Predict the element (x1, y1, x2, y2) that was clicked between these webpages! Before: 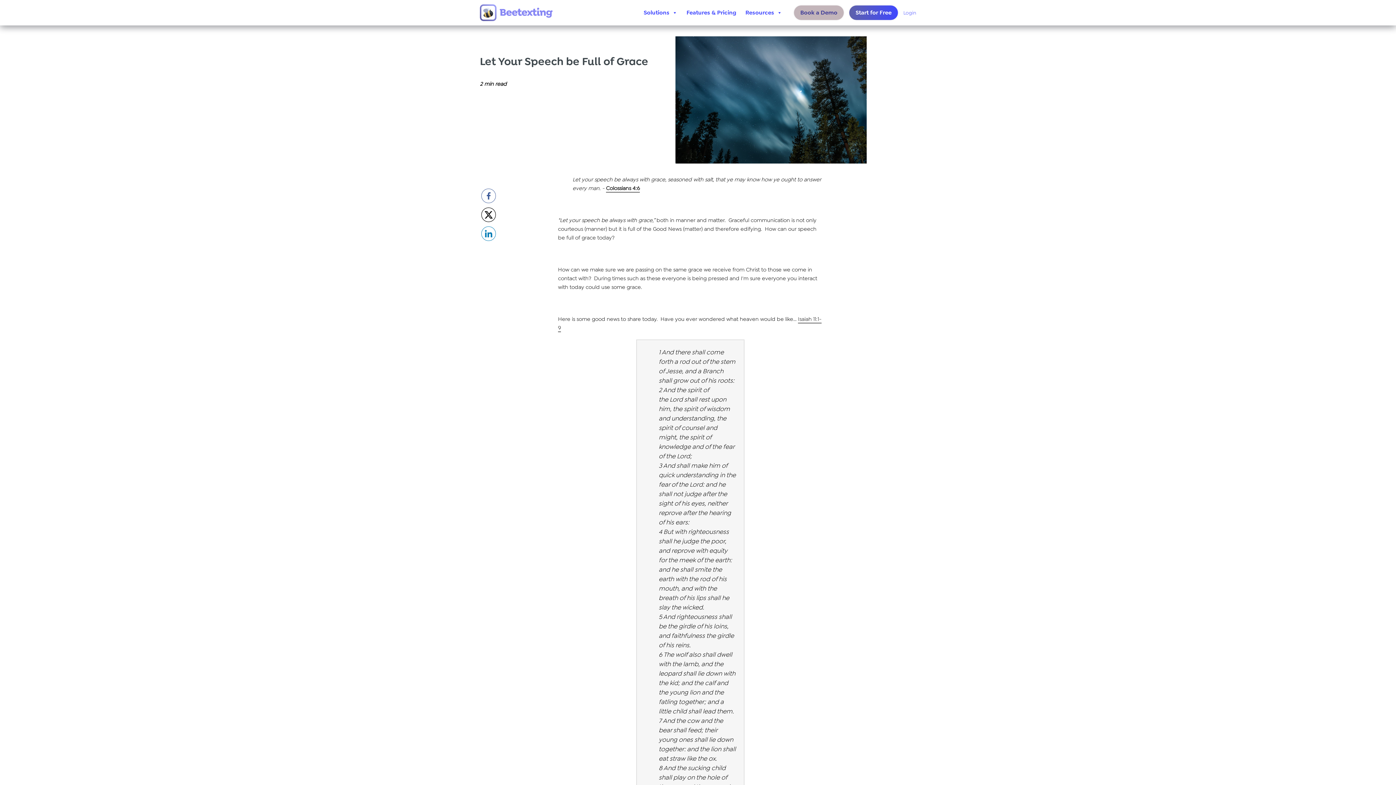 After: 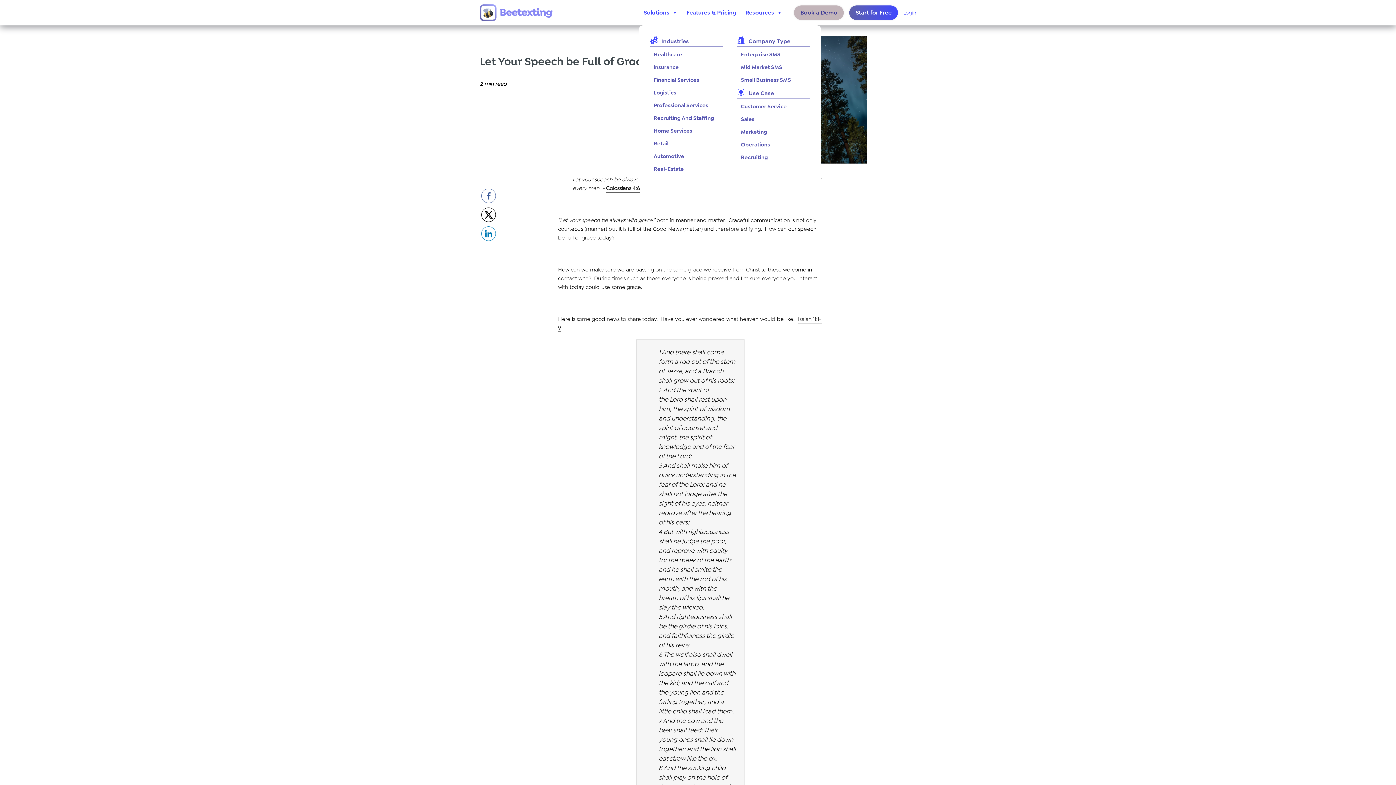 Action: label: Solutions bbox: (639, 0, 682, 25)